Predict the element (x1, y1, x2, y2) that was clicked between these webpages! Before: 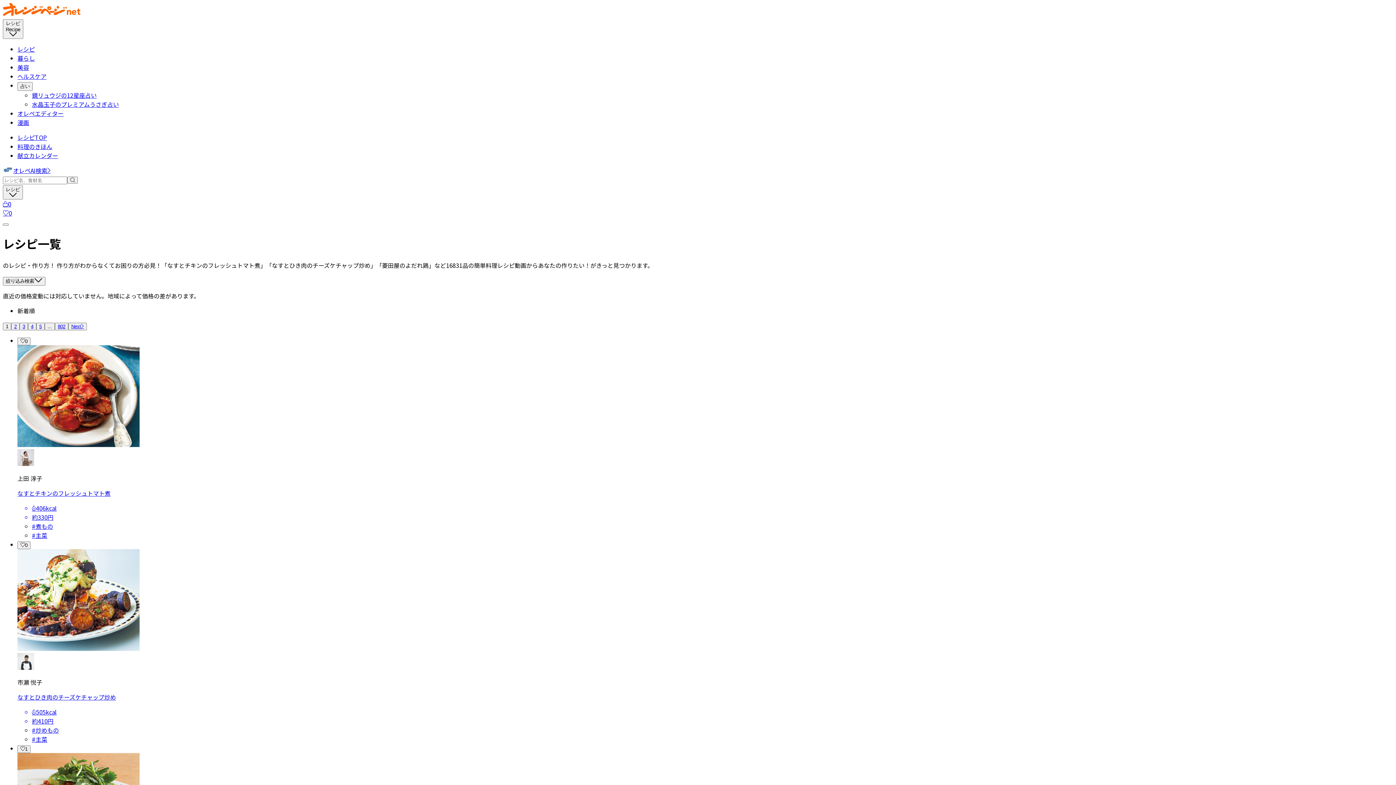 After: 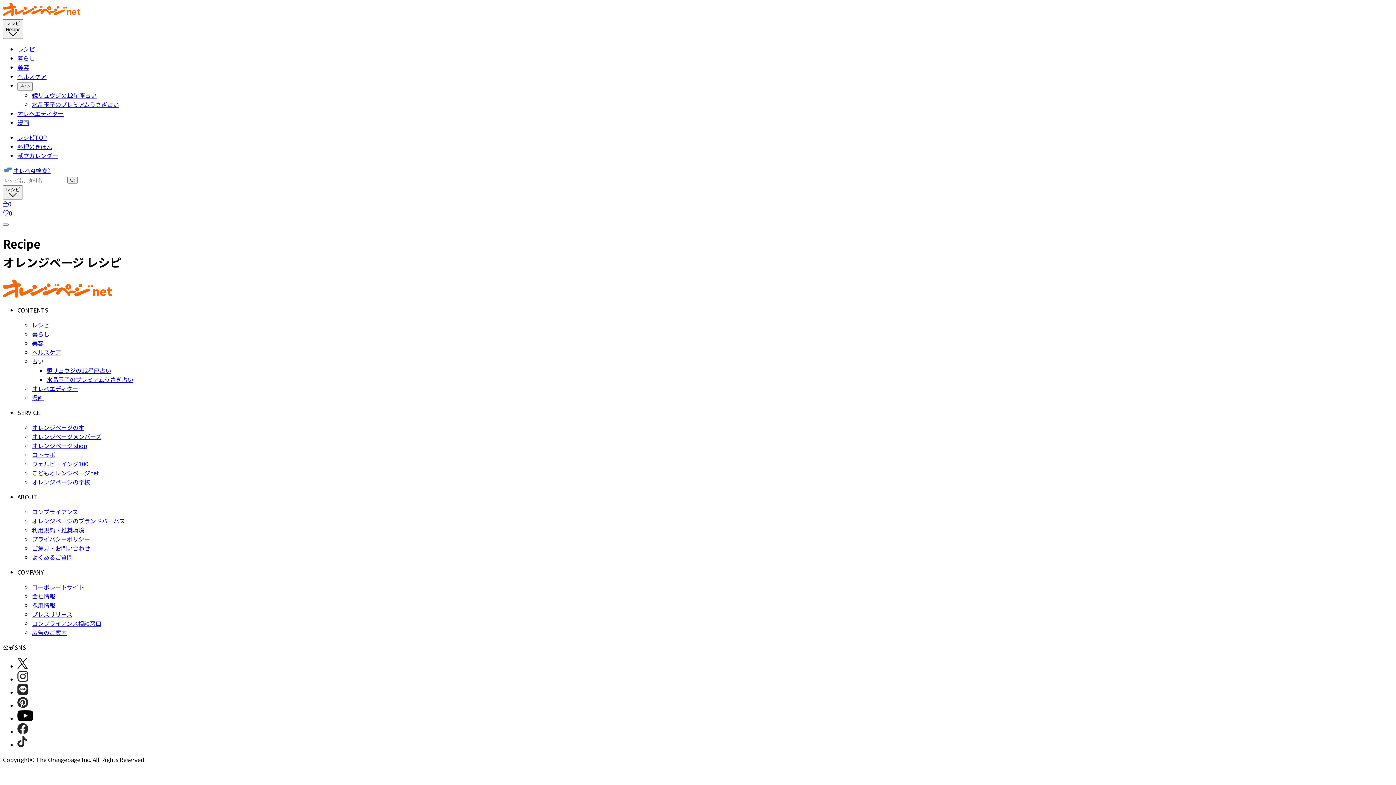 Action: label: #主菜 bbox: (32, 735, 47, 743)